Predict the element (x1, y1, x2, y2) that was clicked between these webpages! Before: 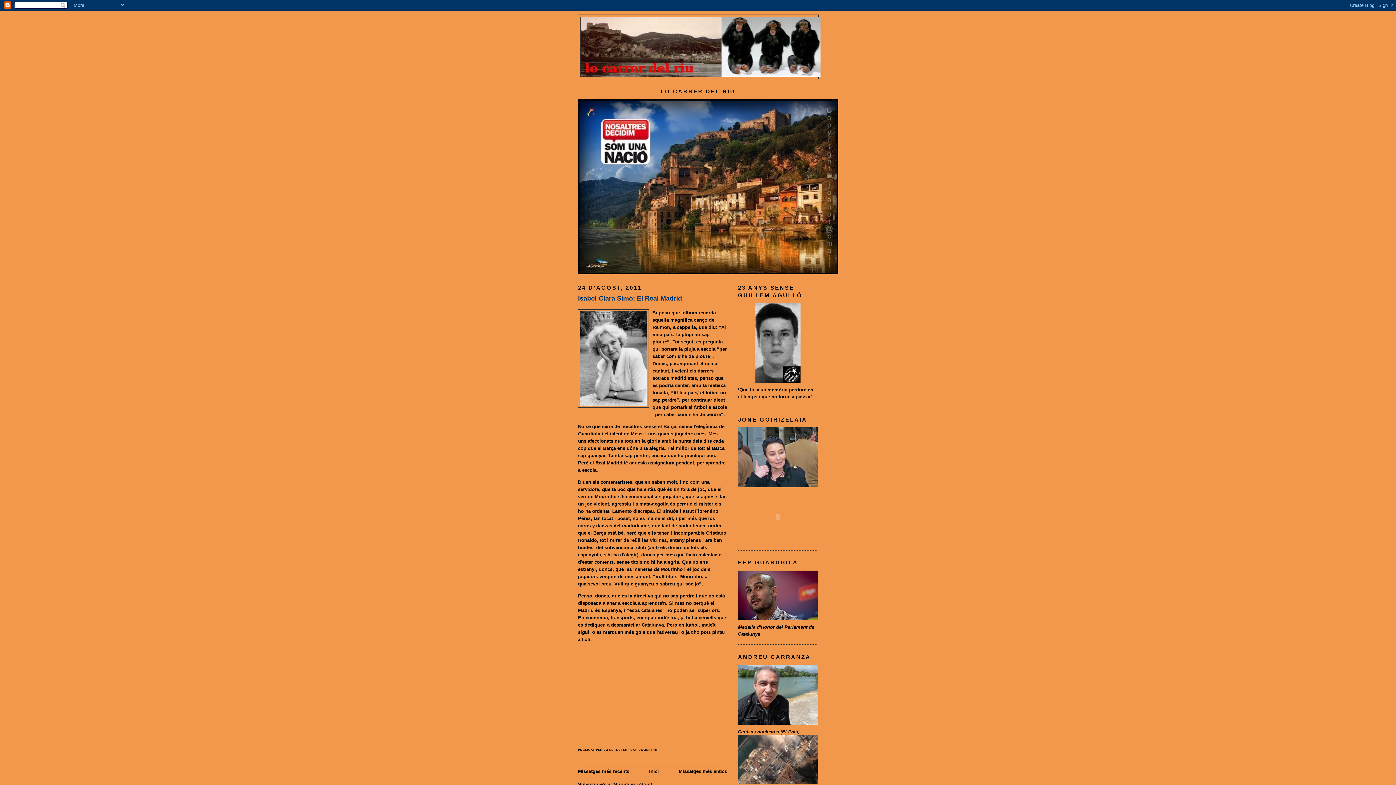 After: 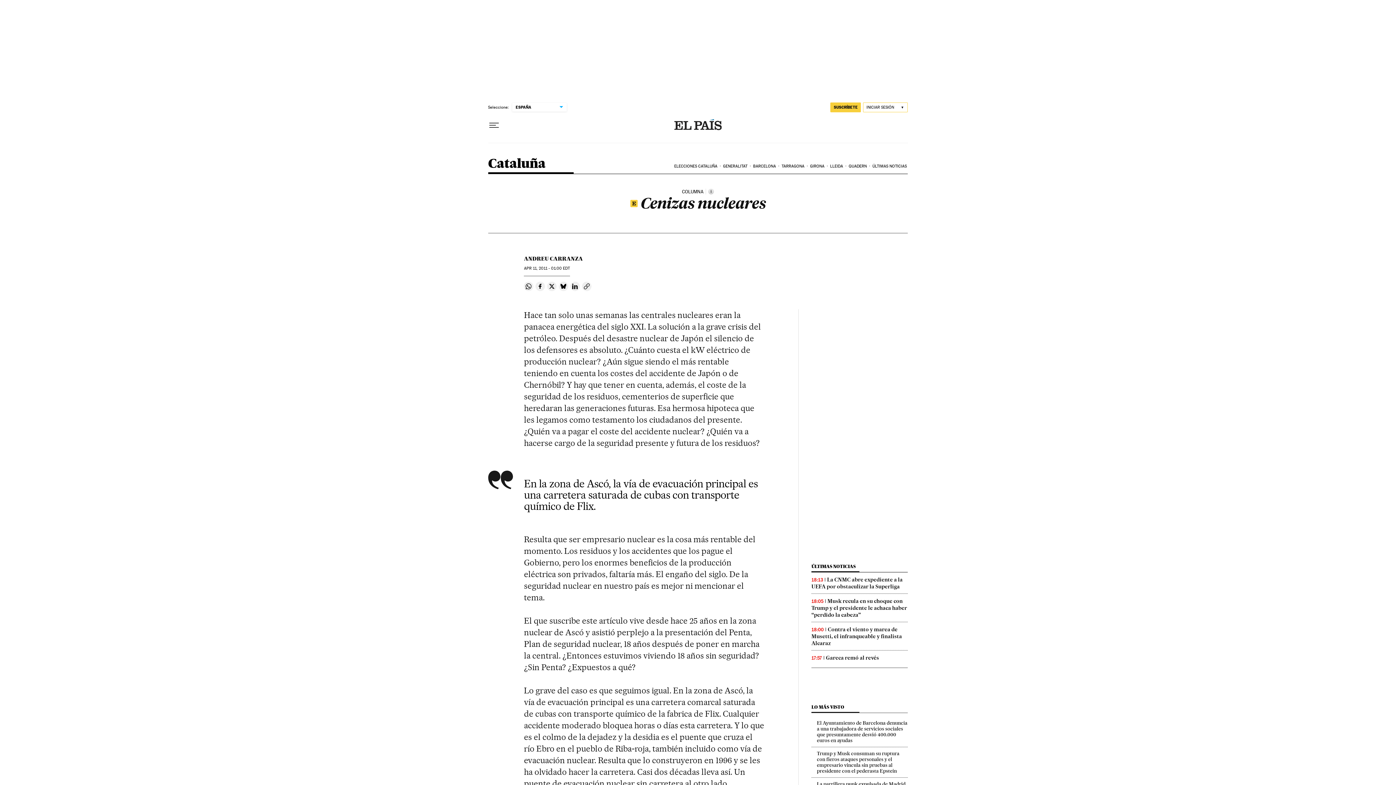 Action: label: Cenizas nucleares (El País) bbox: (738, 729, 799, 734)